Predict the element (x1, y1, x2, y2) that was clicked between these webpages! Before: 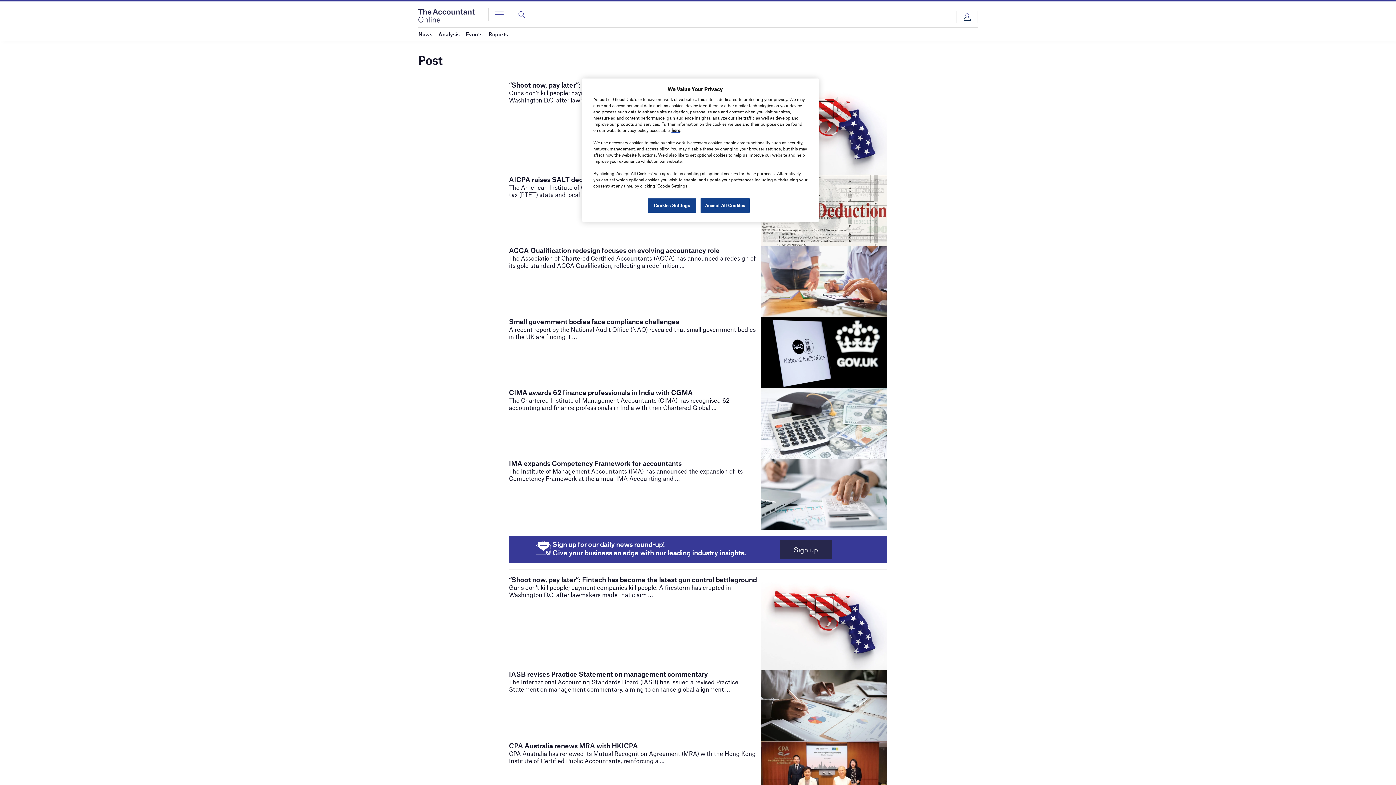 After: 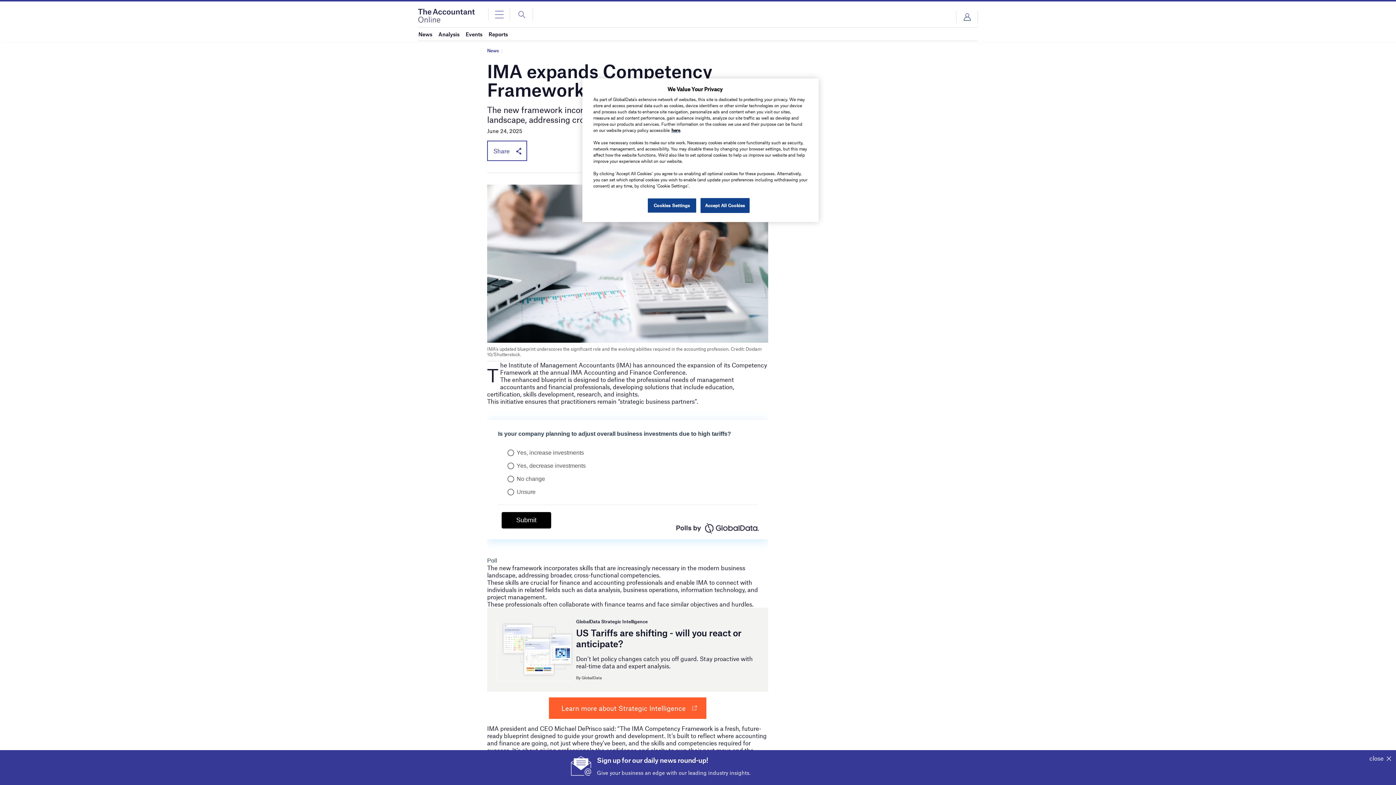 Action: label: IMA expands Competency Framework for accountants bbox: (509, 459, 681, 467)